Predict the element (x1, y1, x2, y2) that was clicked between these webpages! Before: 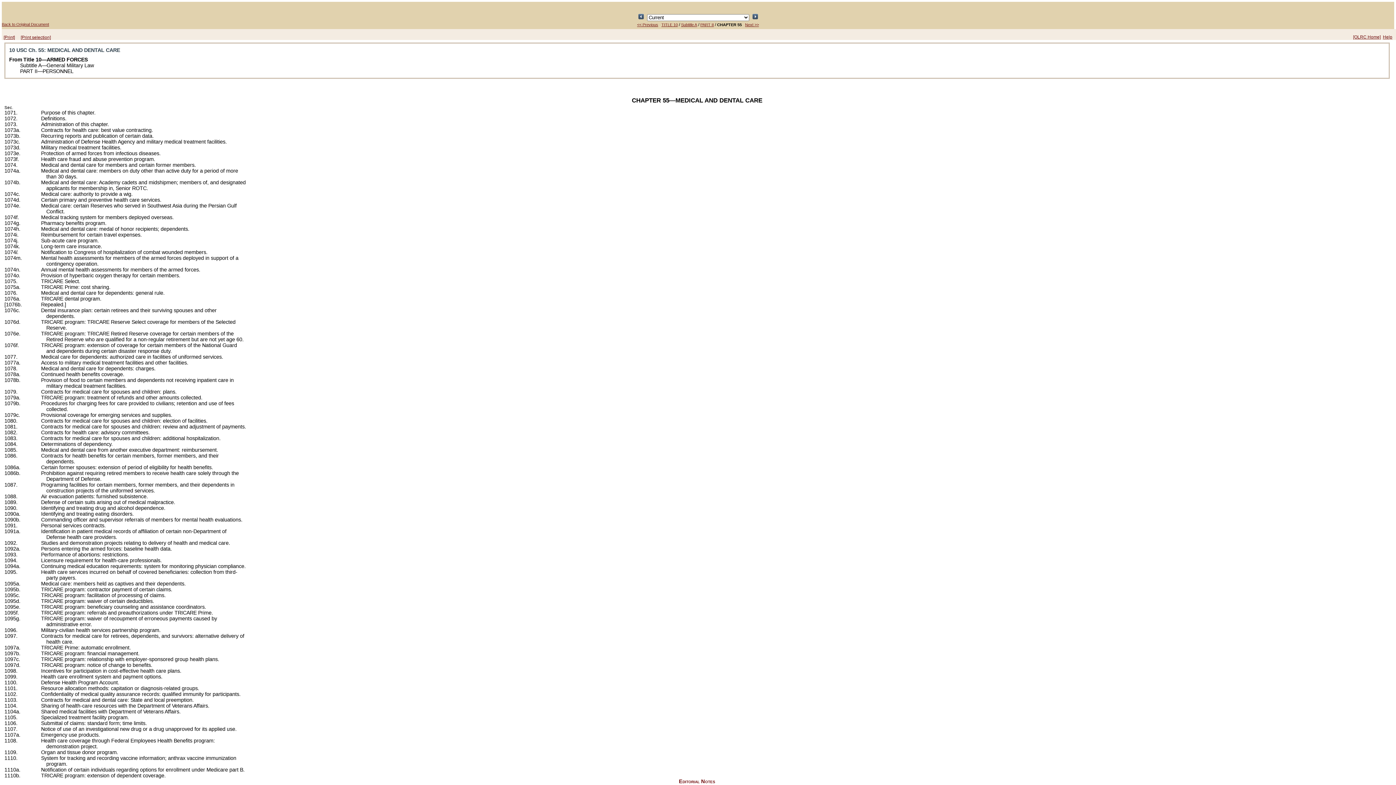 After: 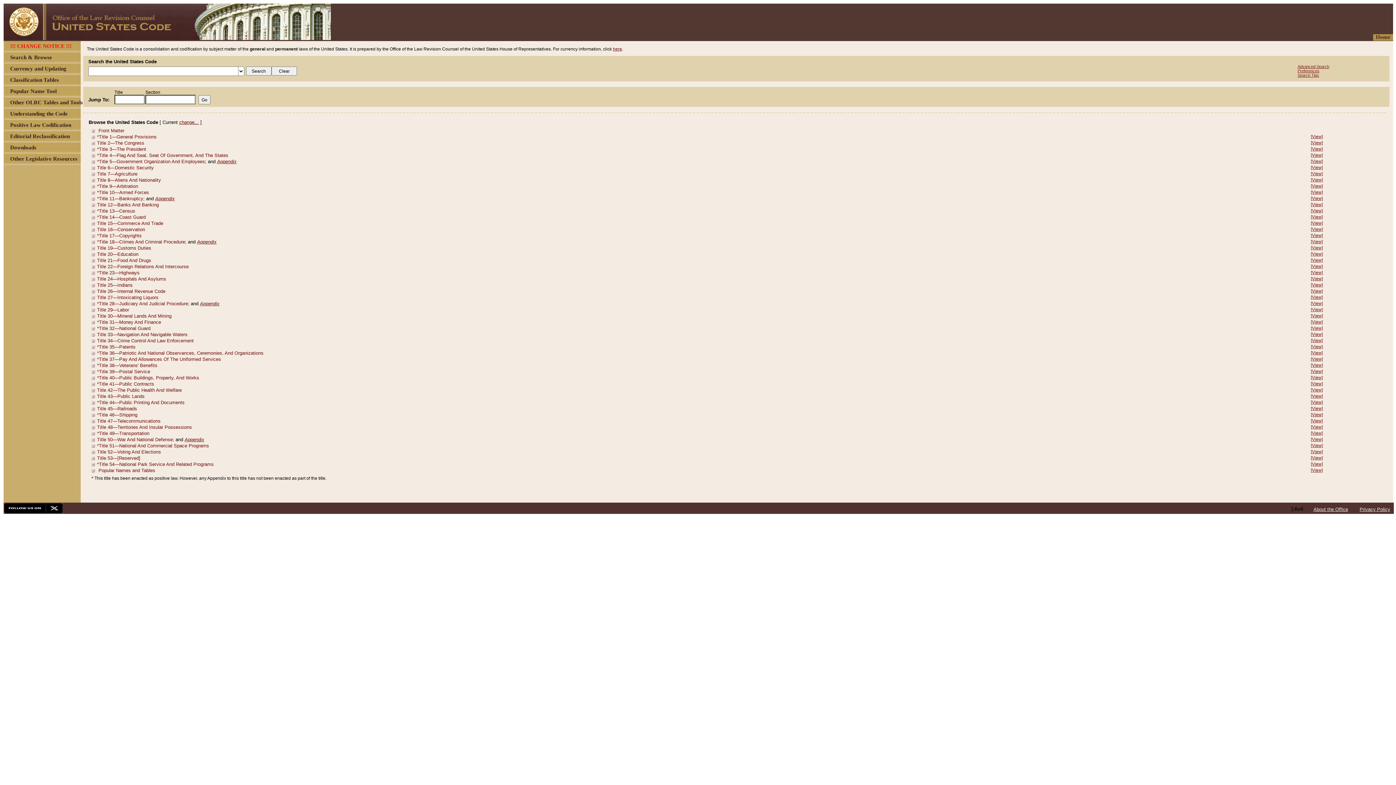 Action: bbox: (1353, 34, 1381, 39) label: [OLRC Home]